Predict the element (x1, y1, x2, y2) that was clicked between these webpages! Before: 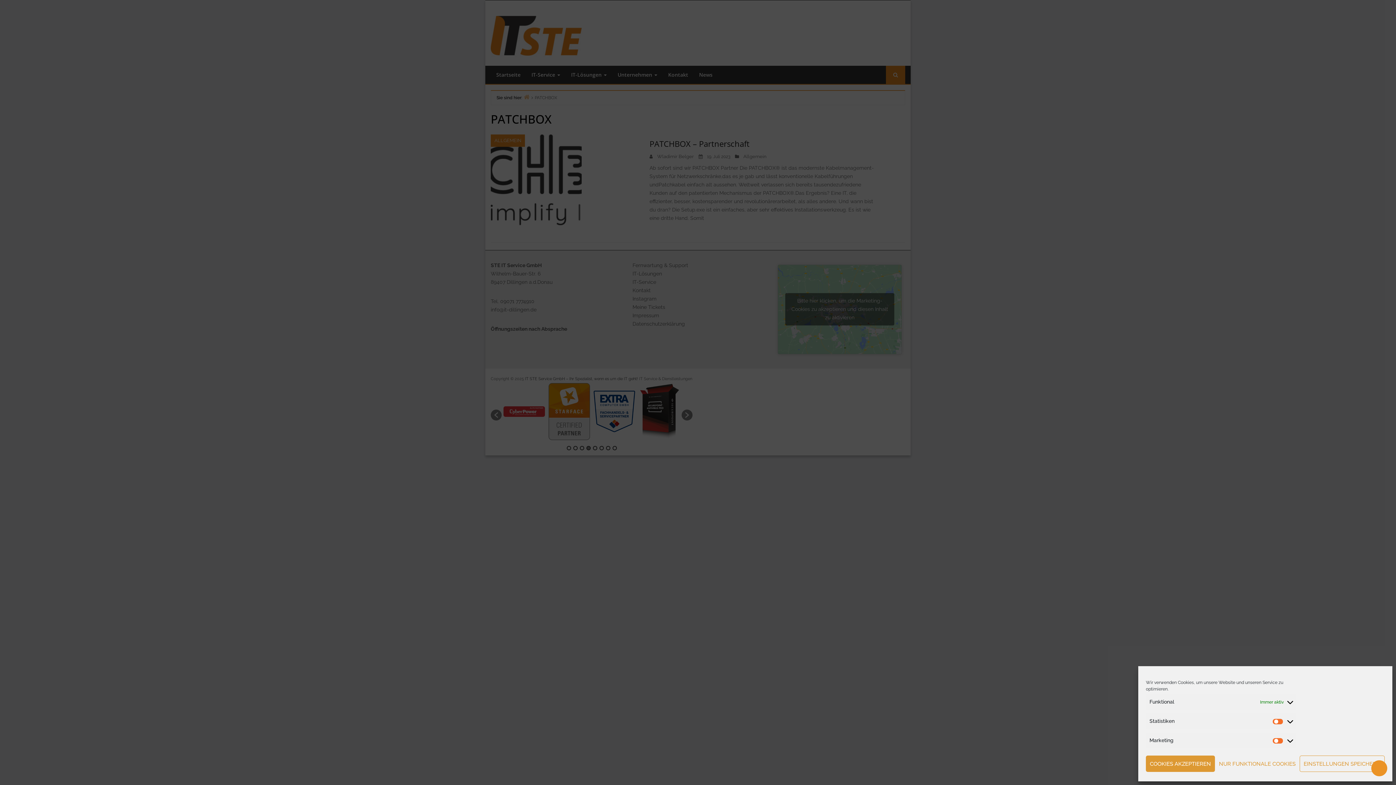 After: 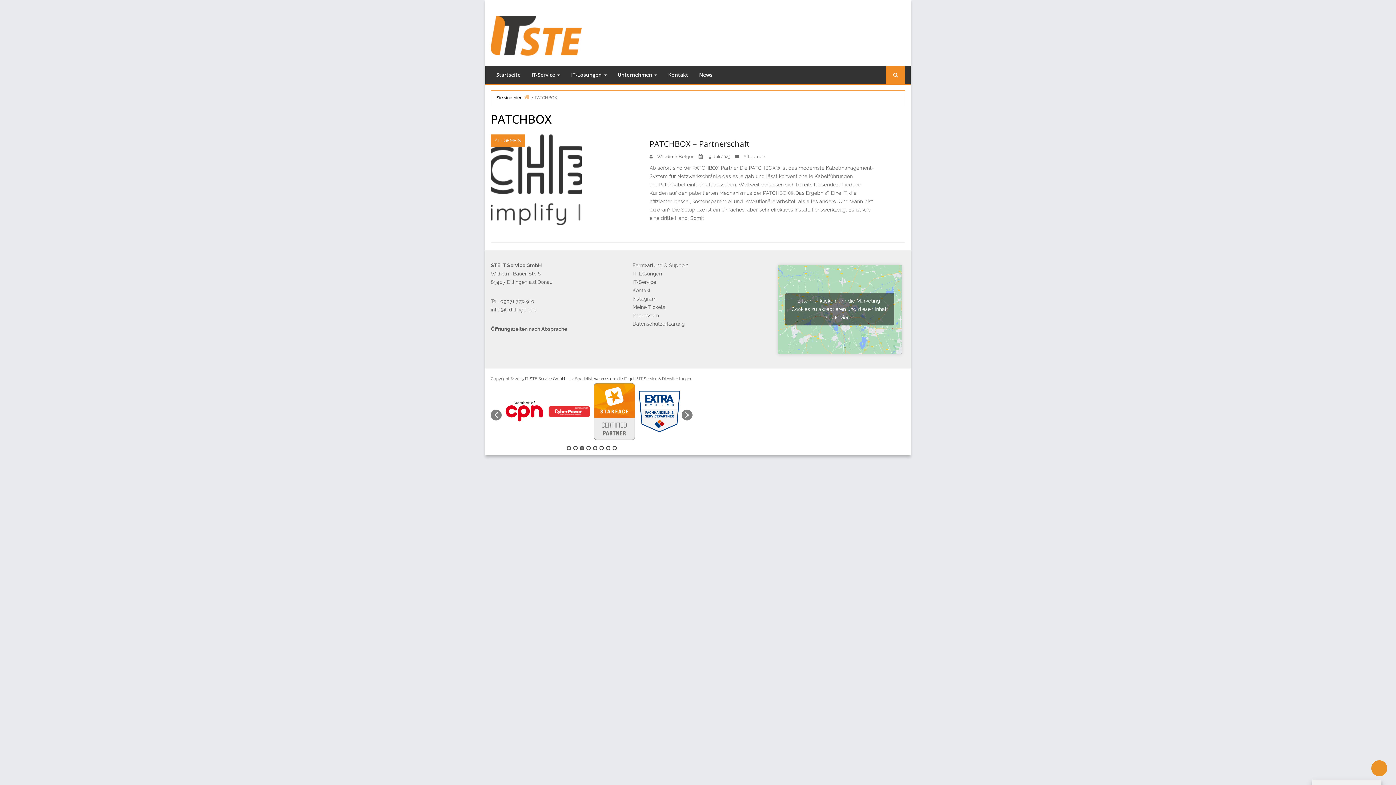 Action: label: EINSTELLUNGEN SPEICHERN bbox: (1300, 756, 1385, 772)